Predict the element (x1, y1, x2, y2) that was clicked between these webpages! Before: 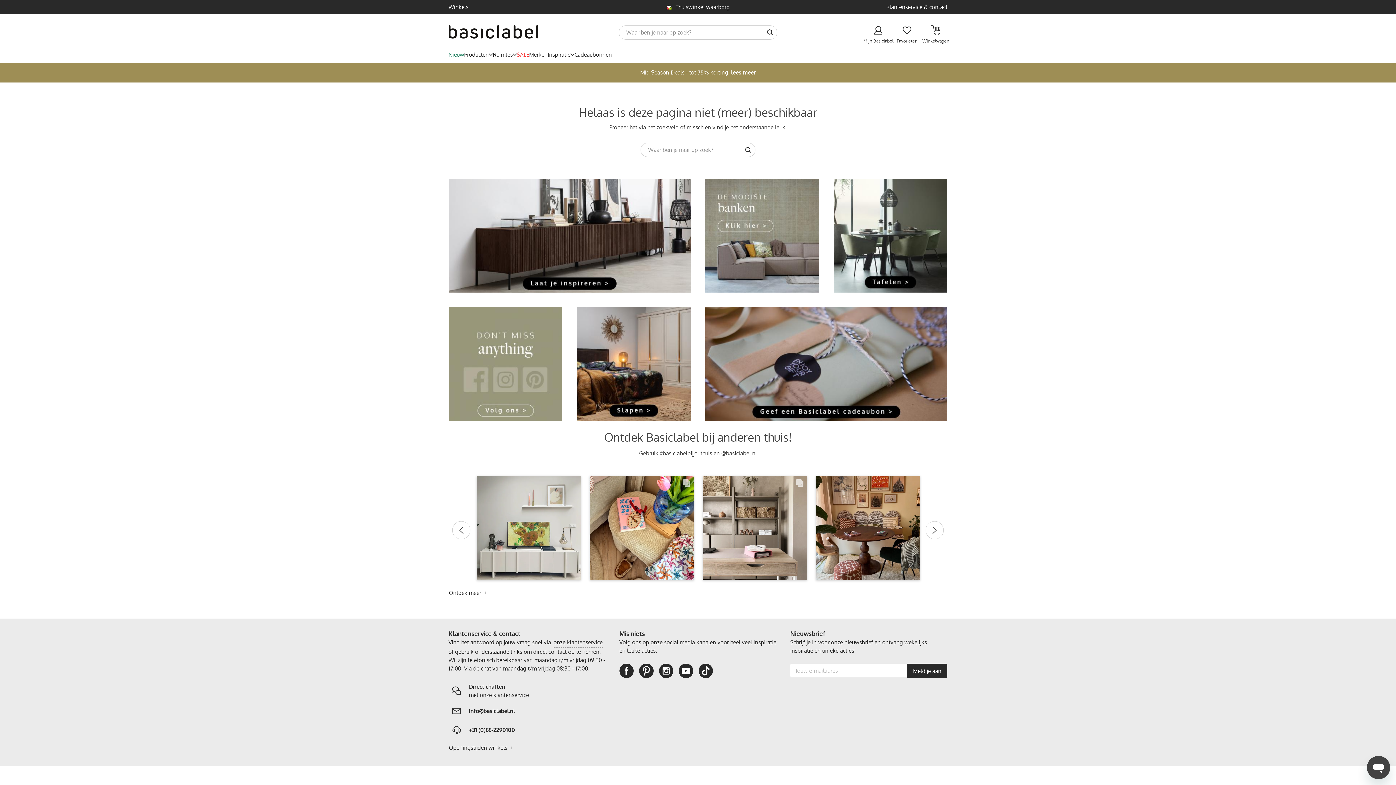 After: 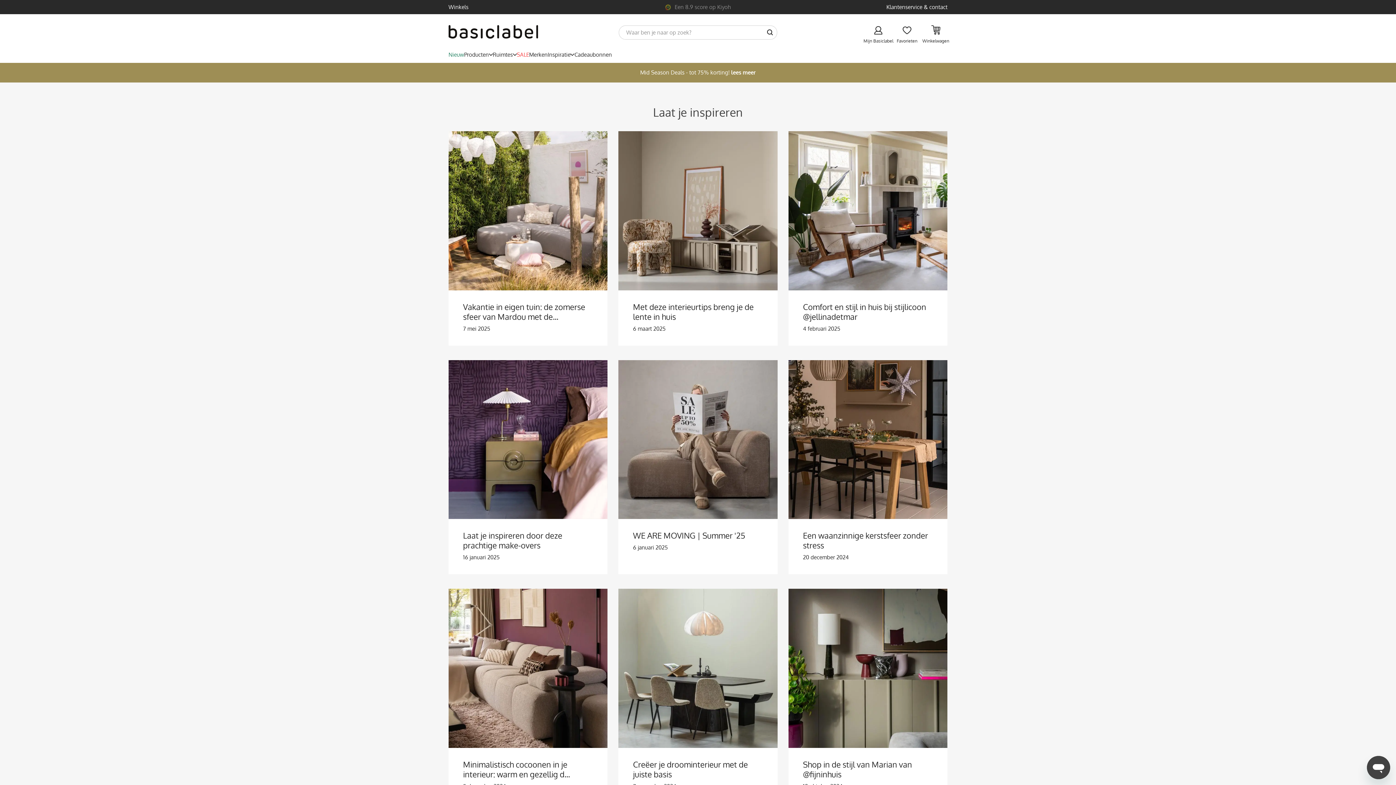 Action: bbox: (448, 178, 690, 292)